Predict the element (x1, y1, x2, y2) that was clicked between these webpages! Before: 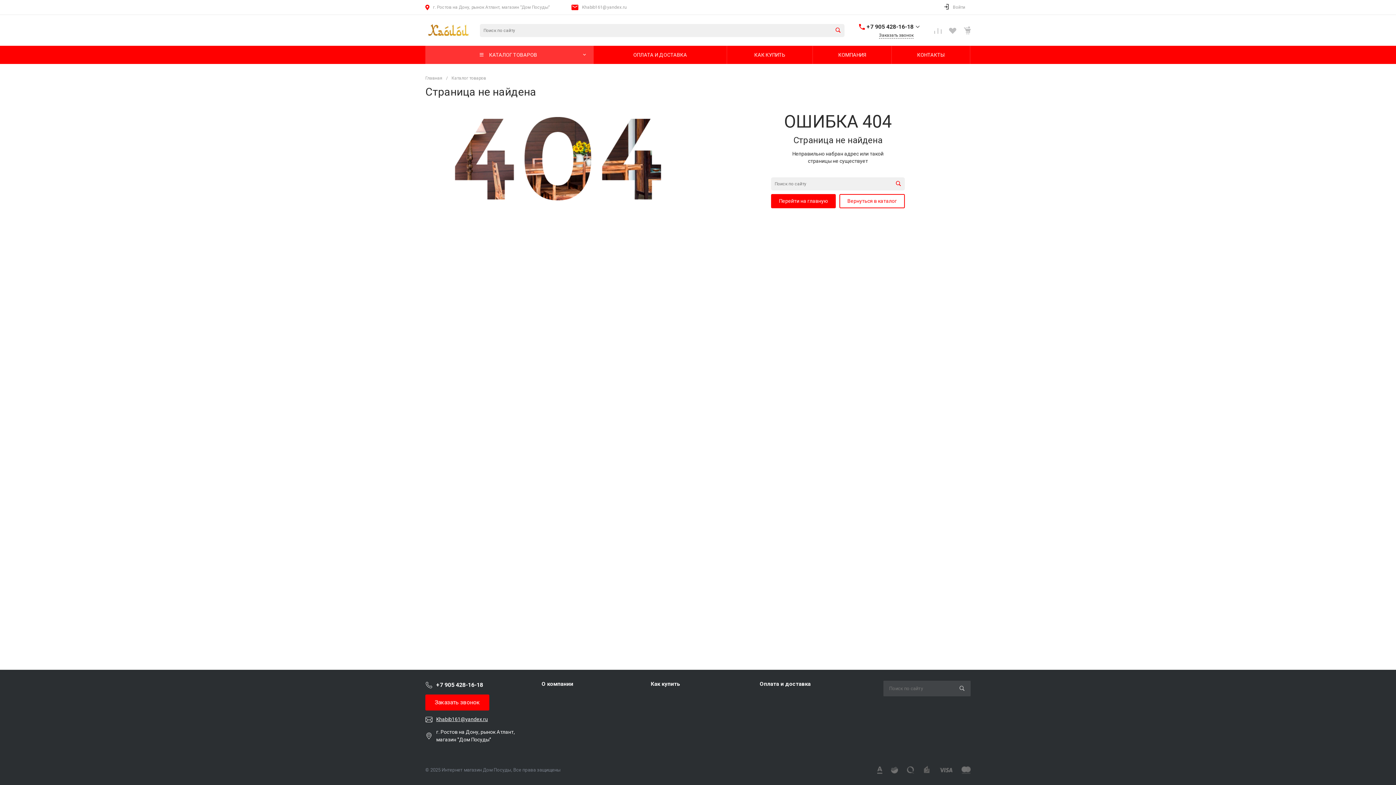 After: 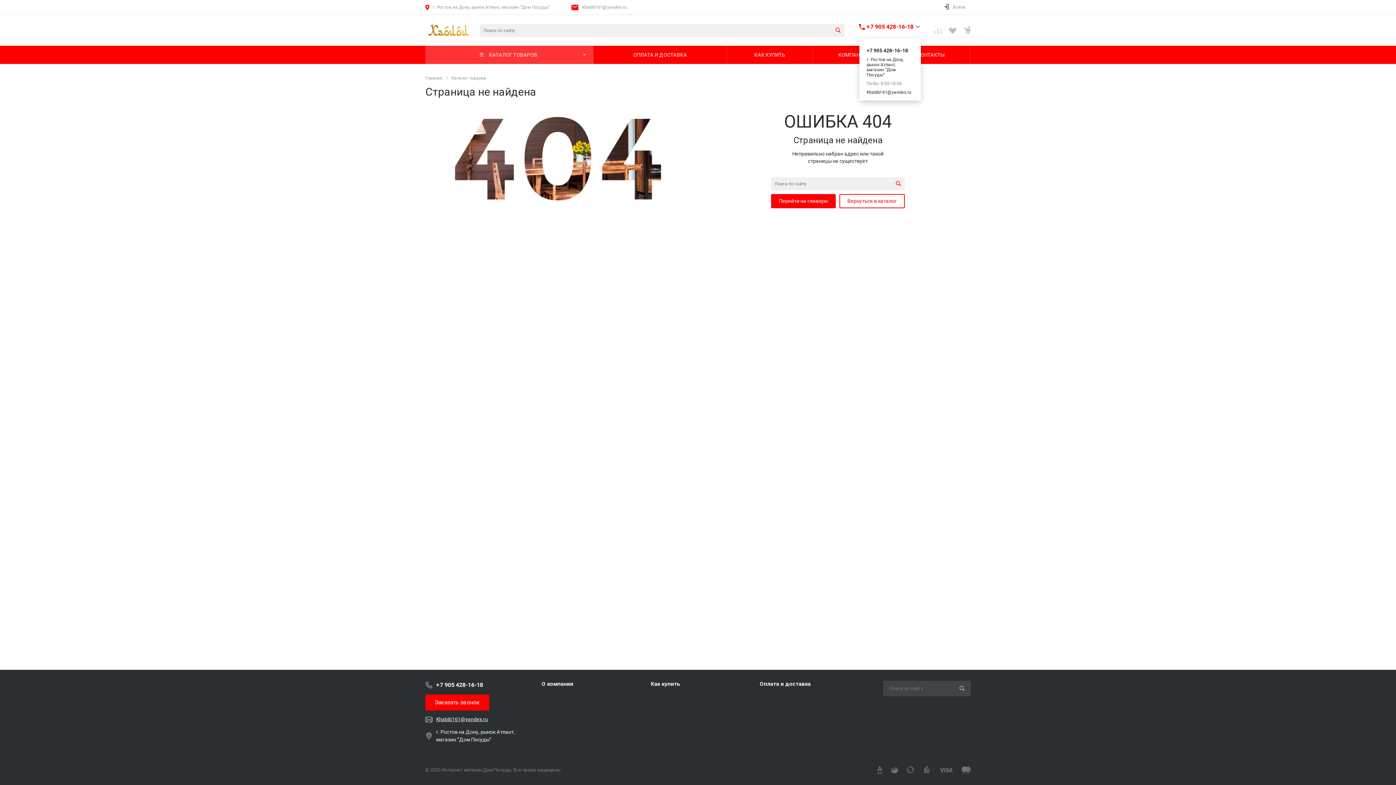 Action: bbox: (866, 22, 913, 31) label: +7 905 428-16-18